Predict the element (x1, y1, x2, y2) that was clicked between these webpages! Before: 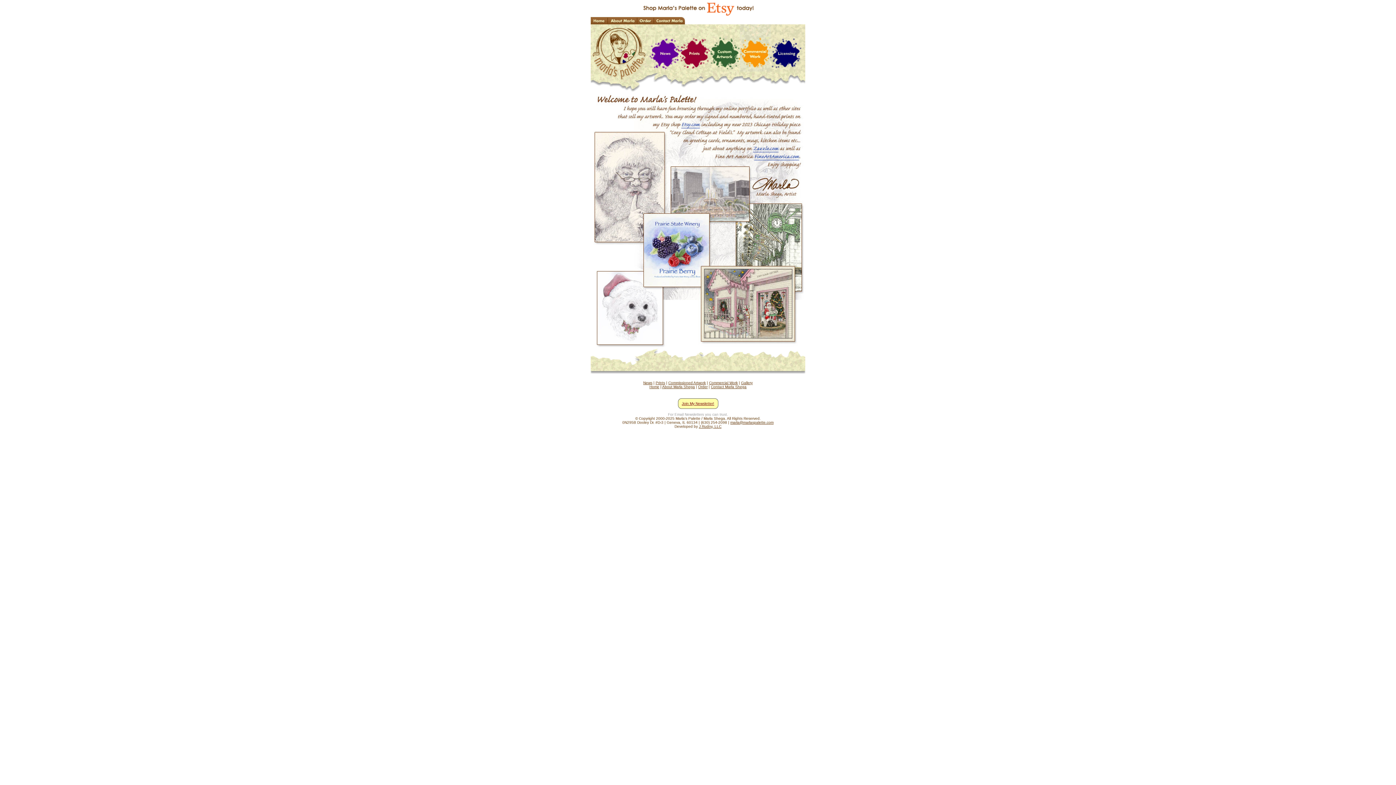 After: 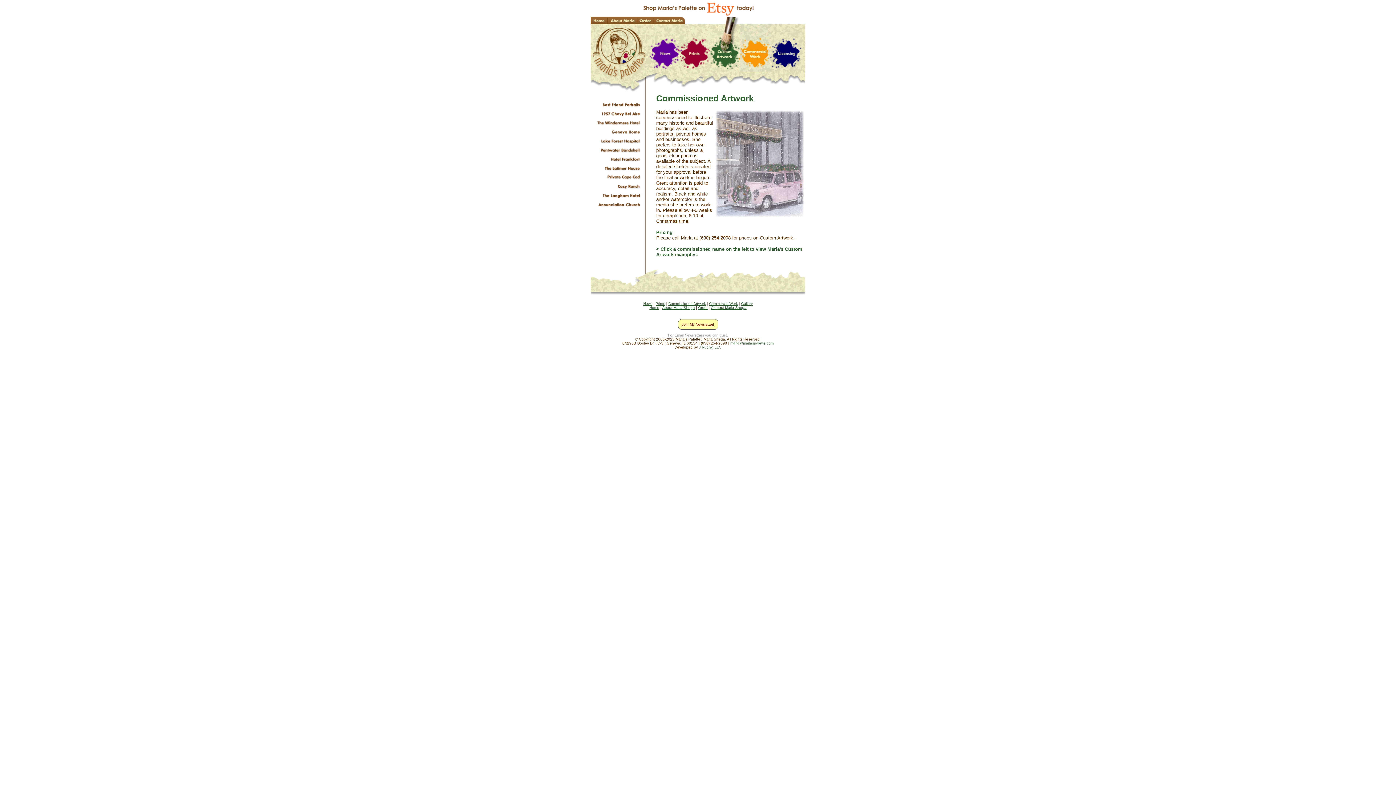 Action: bbox: (709, 66, 740, 72)